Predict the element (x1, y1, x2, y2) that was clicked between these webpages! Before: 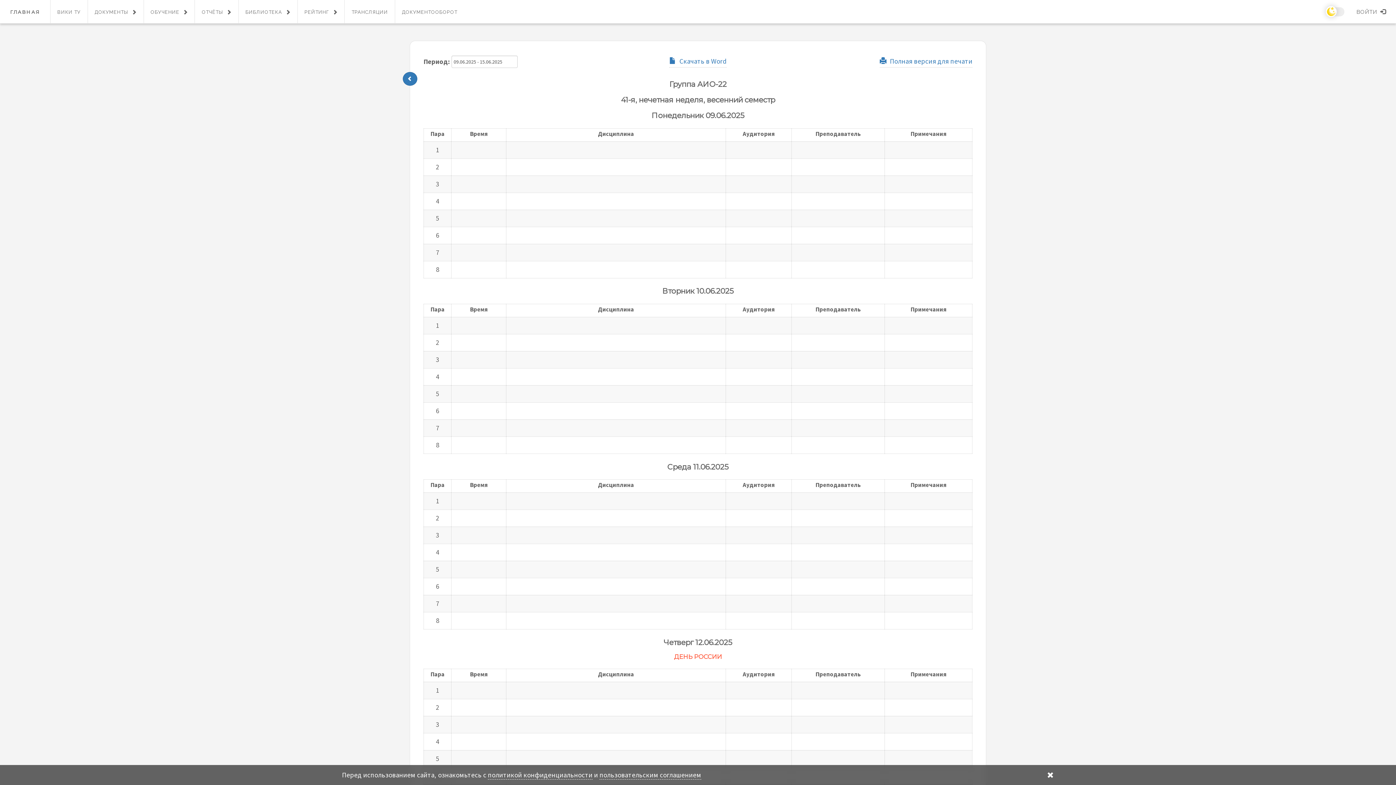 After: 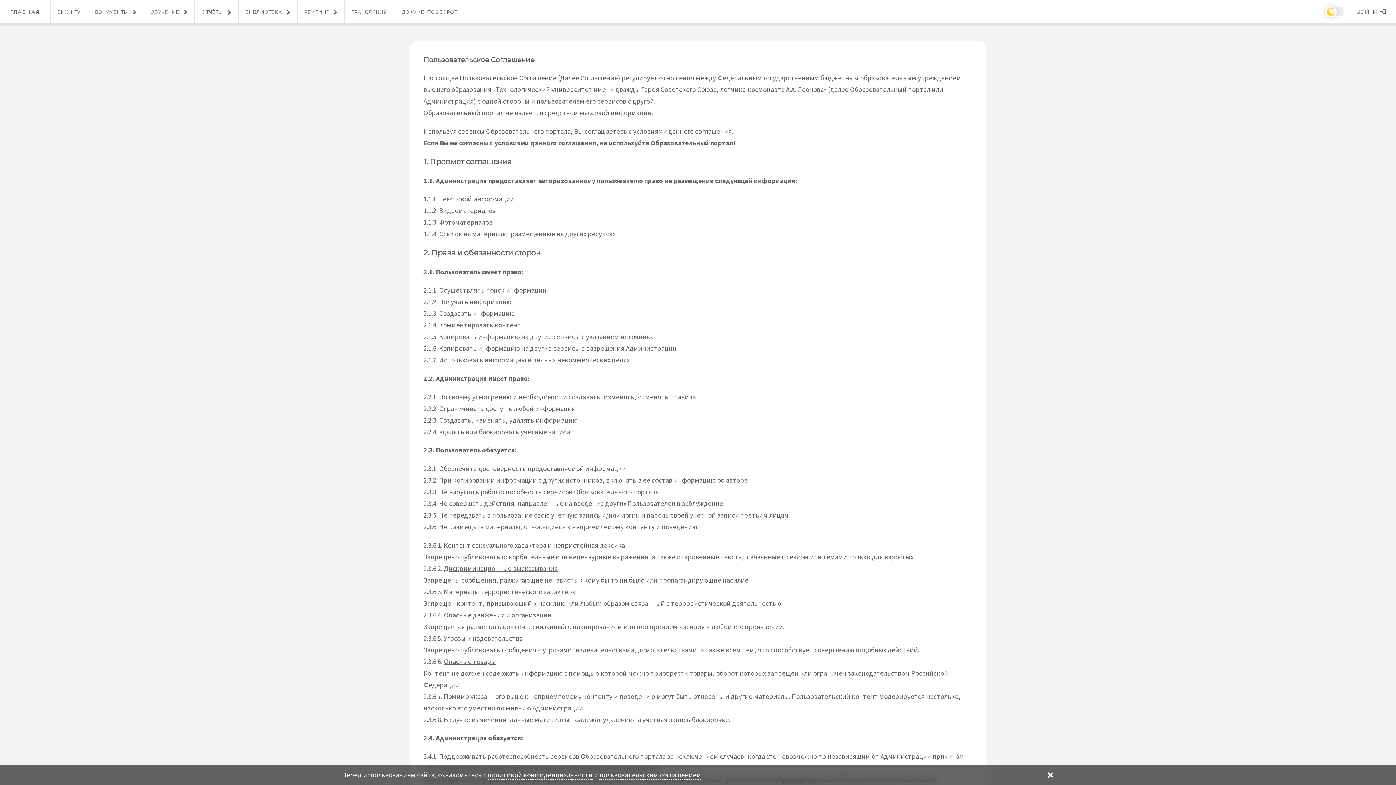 Action: label: пользовательским соглашением bbox: (599, 771, 701, 779)